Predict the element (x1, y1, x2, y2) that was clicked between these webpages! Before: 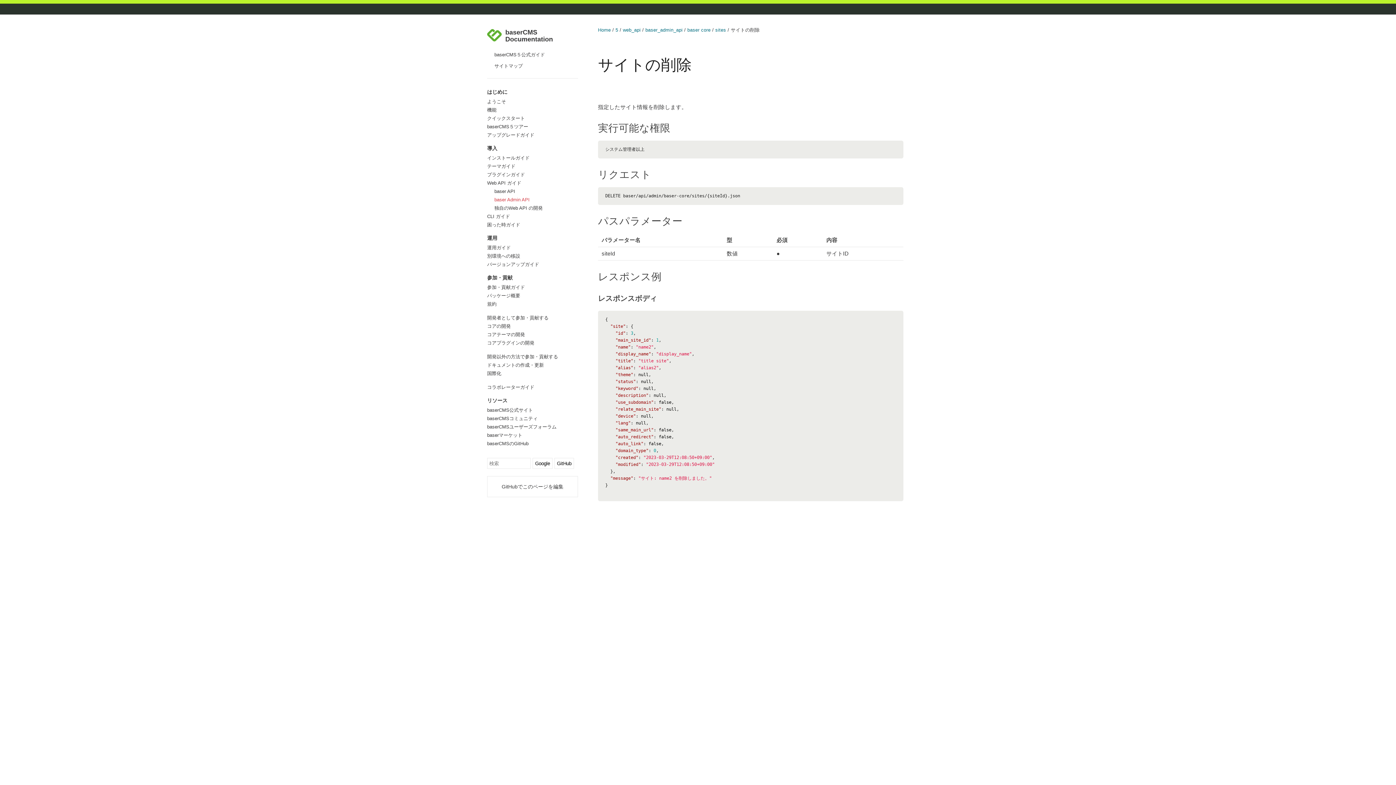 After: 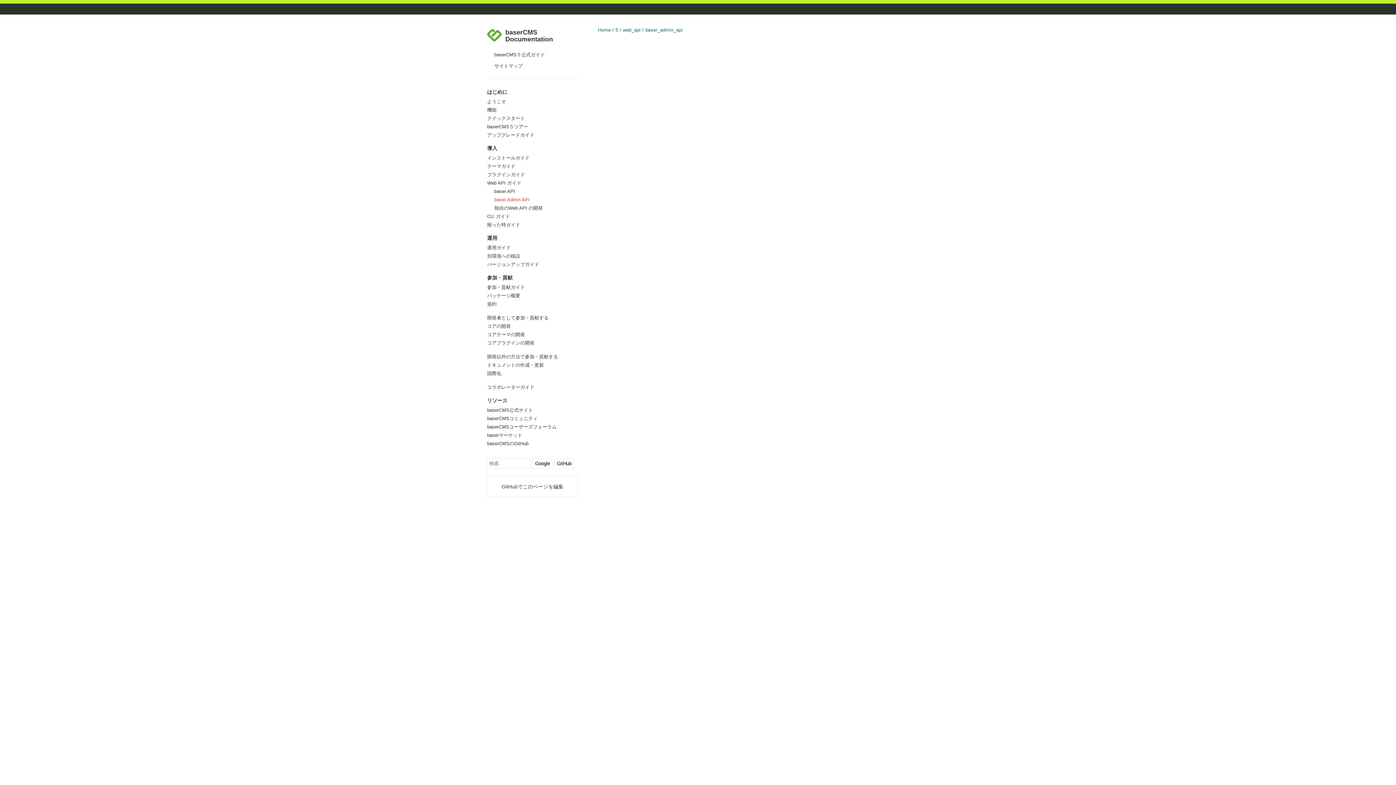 Action: bbox: (687, 27, 710, 32) label: baser core